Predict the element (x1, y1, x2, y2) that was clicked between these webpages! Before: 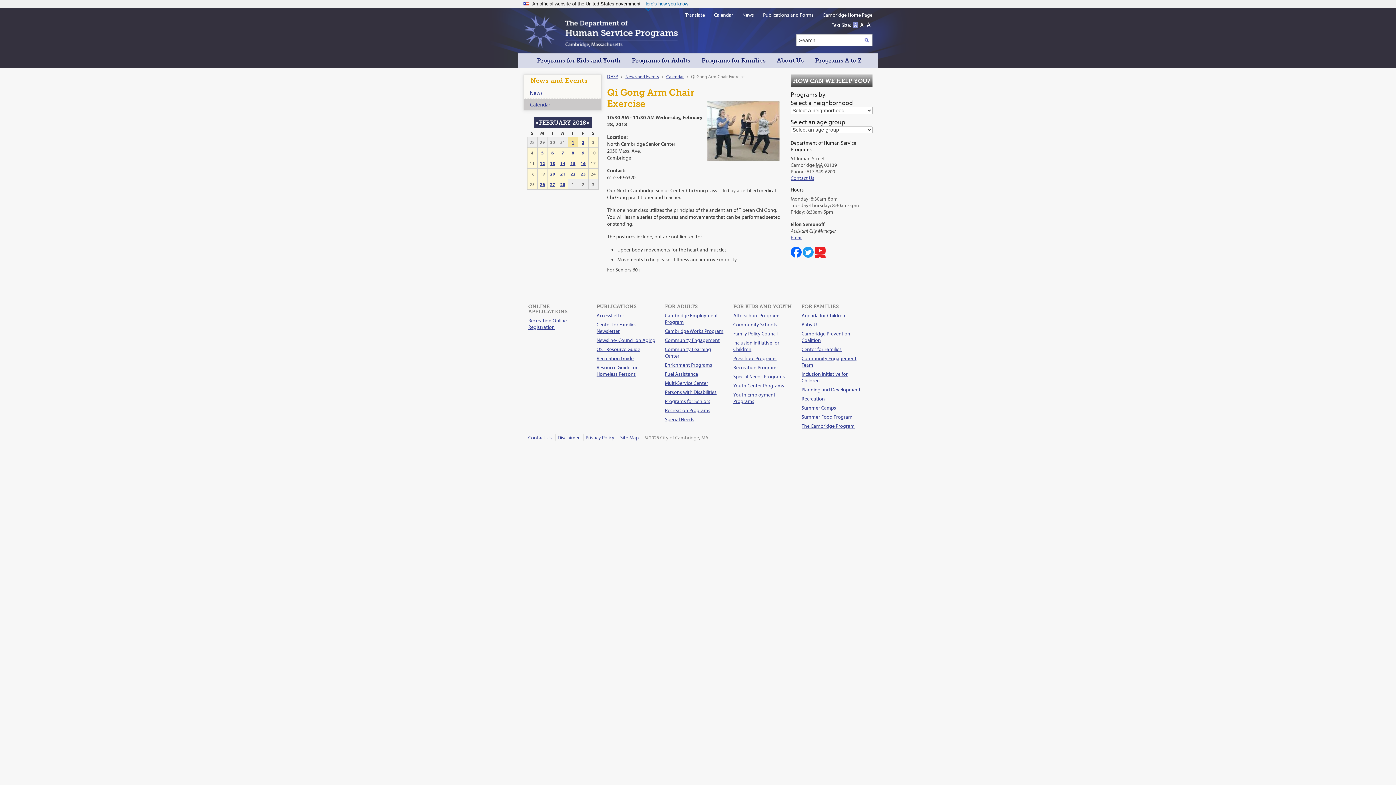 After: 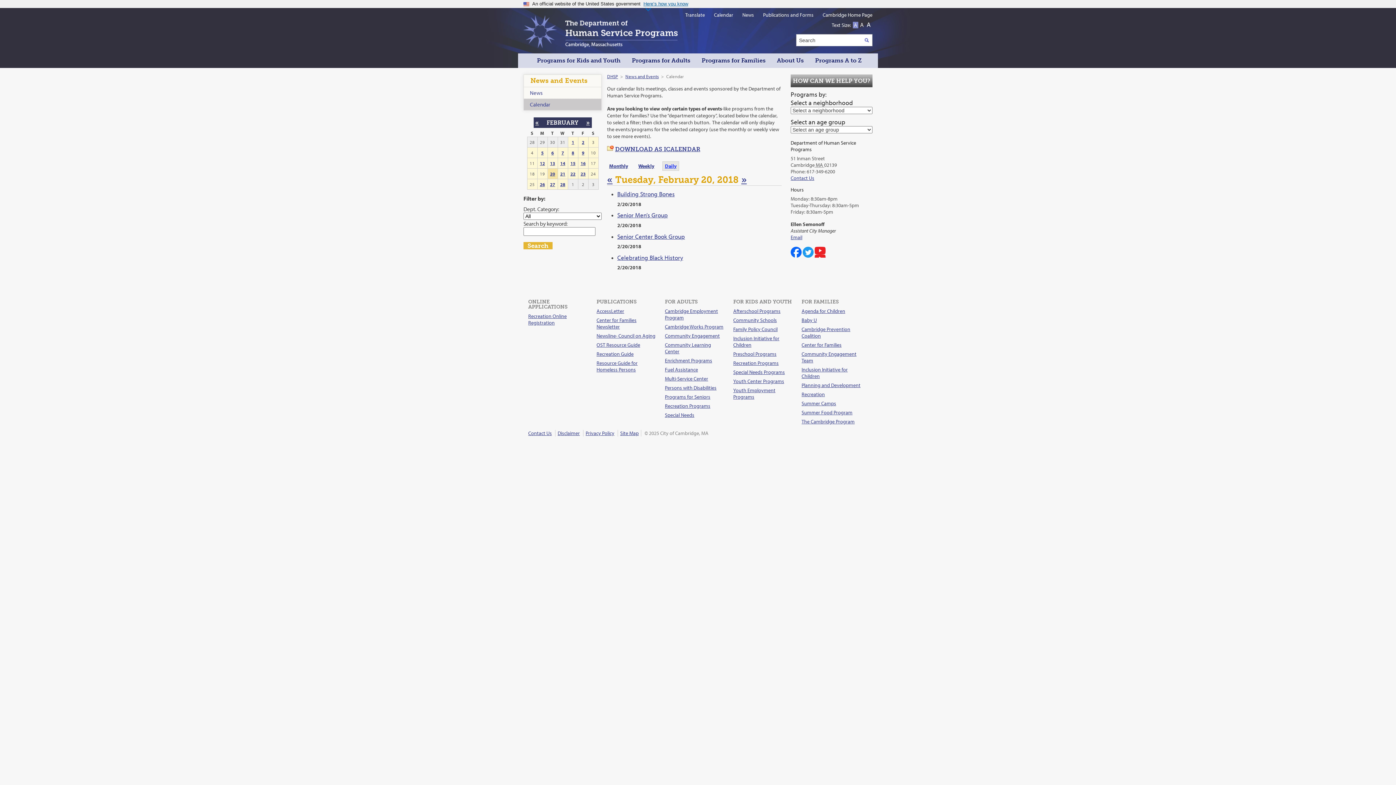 Action: label: 20 bbox: (550, 171, 555, 176)